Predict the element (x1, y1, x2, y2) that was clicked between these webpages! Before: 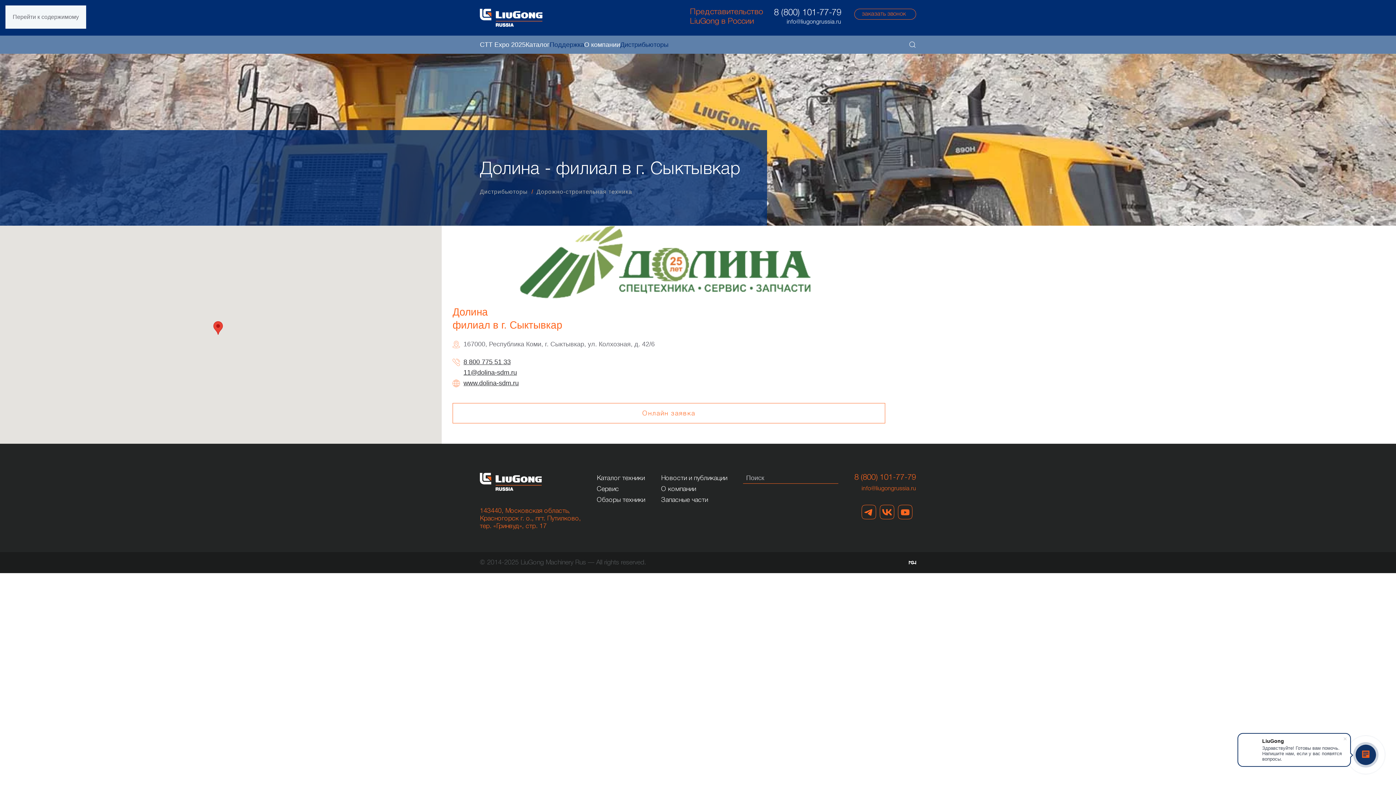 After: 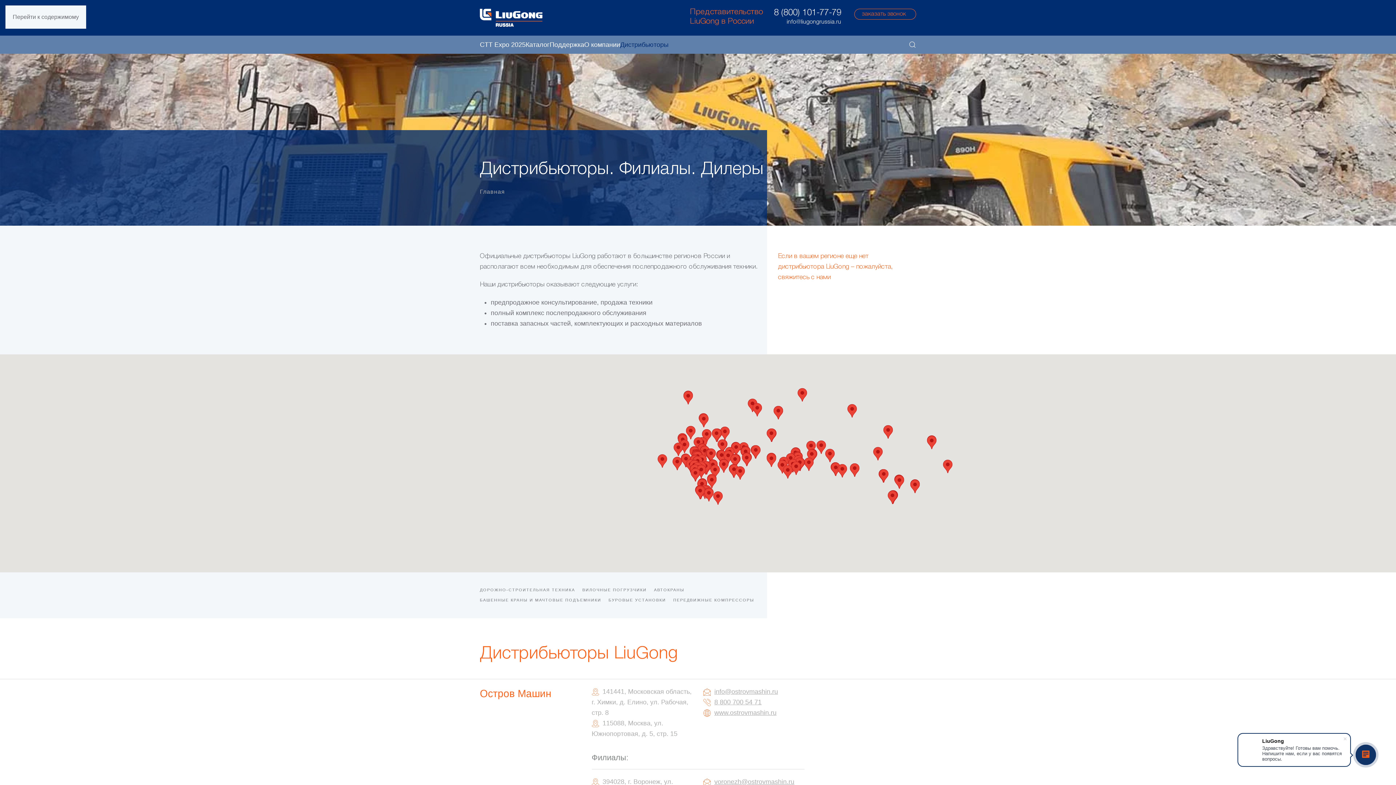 Action: bbox: (480, 188, 528, 194) label: Дистрибьюторы